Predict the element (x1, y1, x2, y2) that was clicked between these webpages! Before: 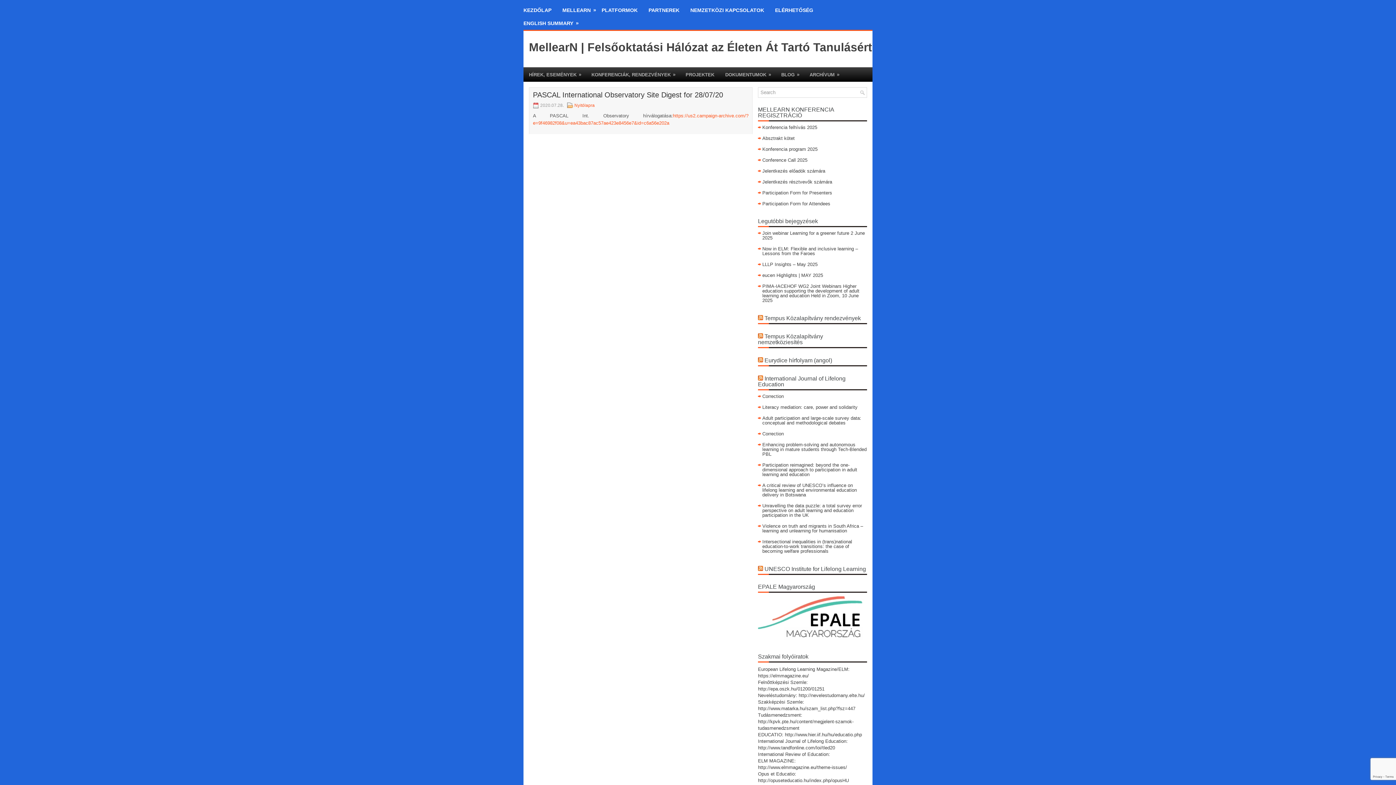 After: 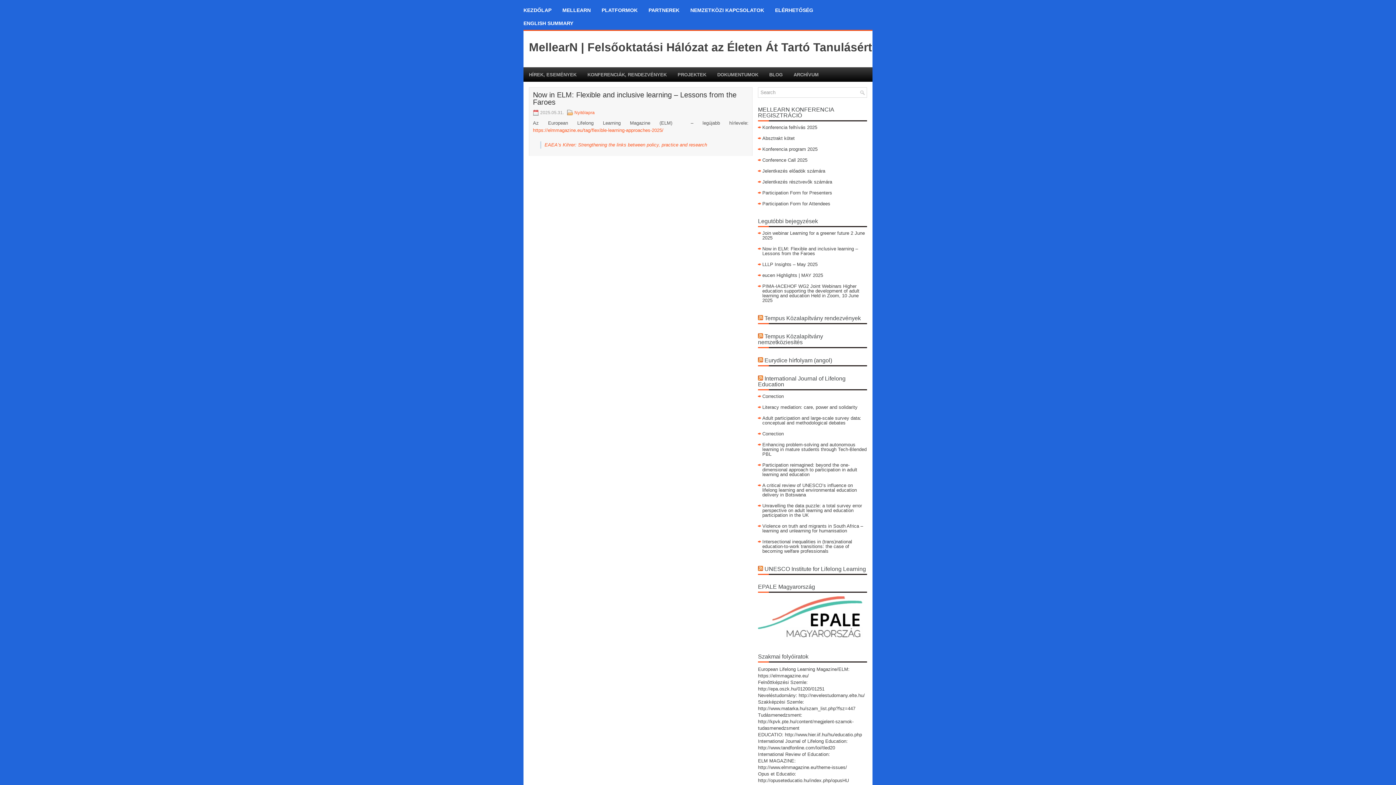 Action: bbox: (762, 246, 858, 256) label: Now in ELM: Flexible and inclusive learning – Lessons from the Faroes